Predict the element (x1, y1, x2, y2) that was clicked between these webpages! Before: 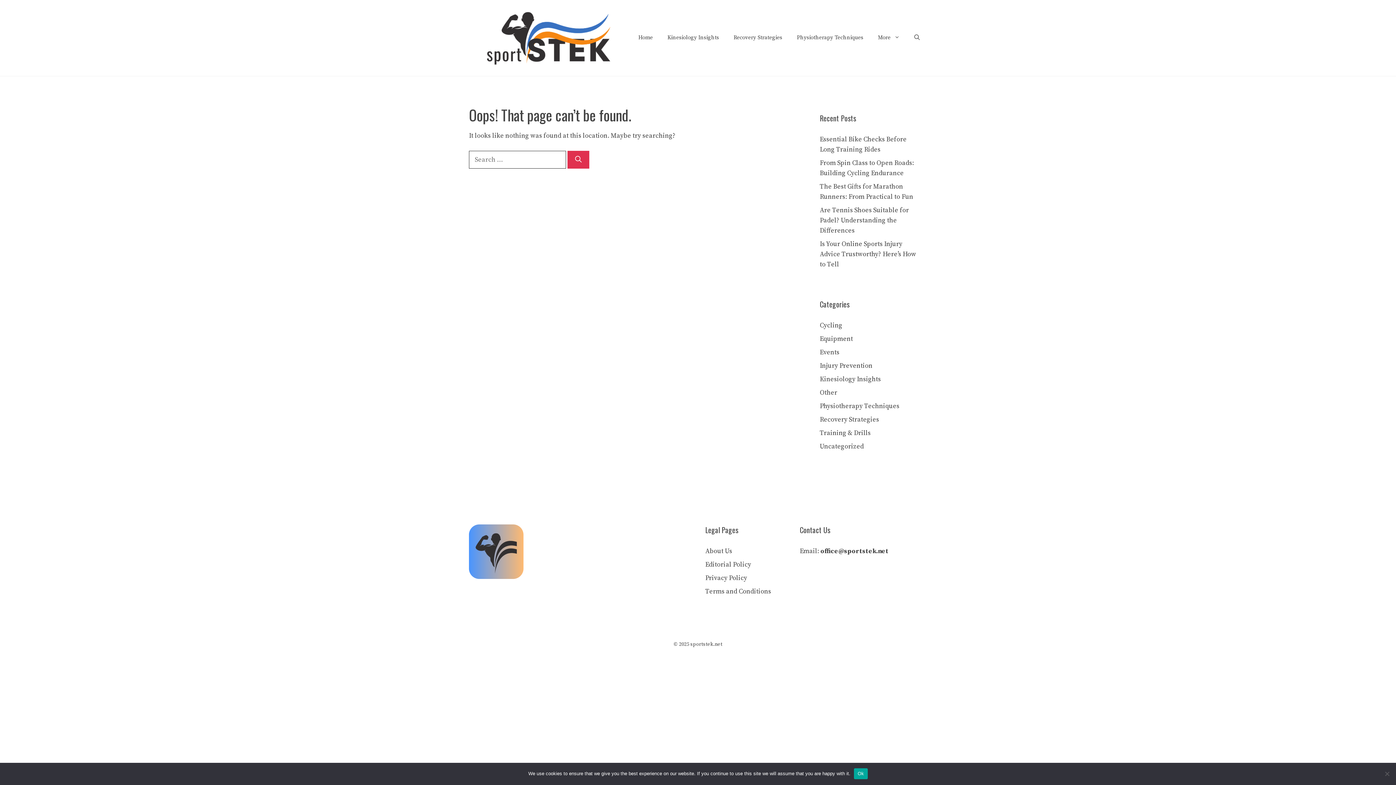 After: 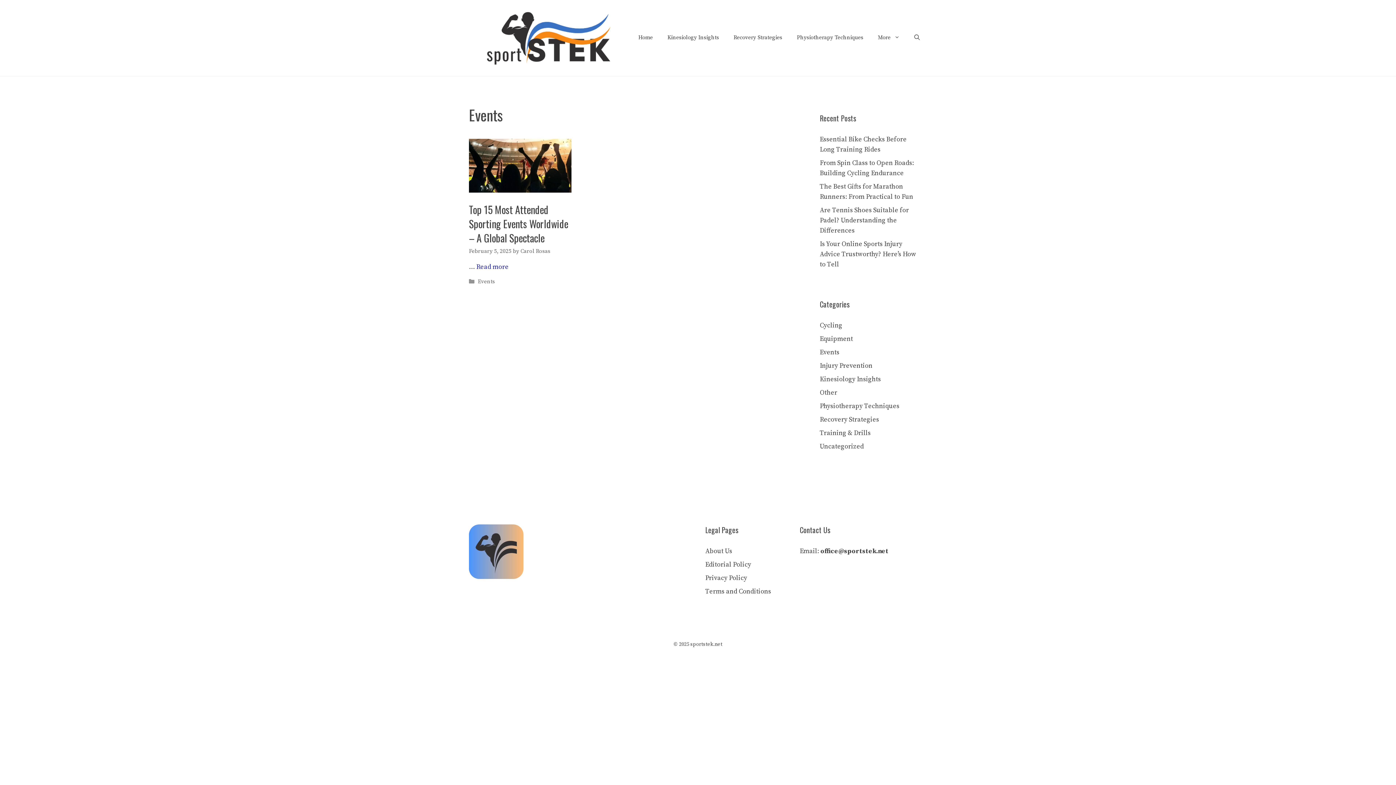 Action: label: Events bbox: (820, 348, 839, 356)